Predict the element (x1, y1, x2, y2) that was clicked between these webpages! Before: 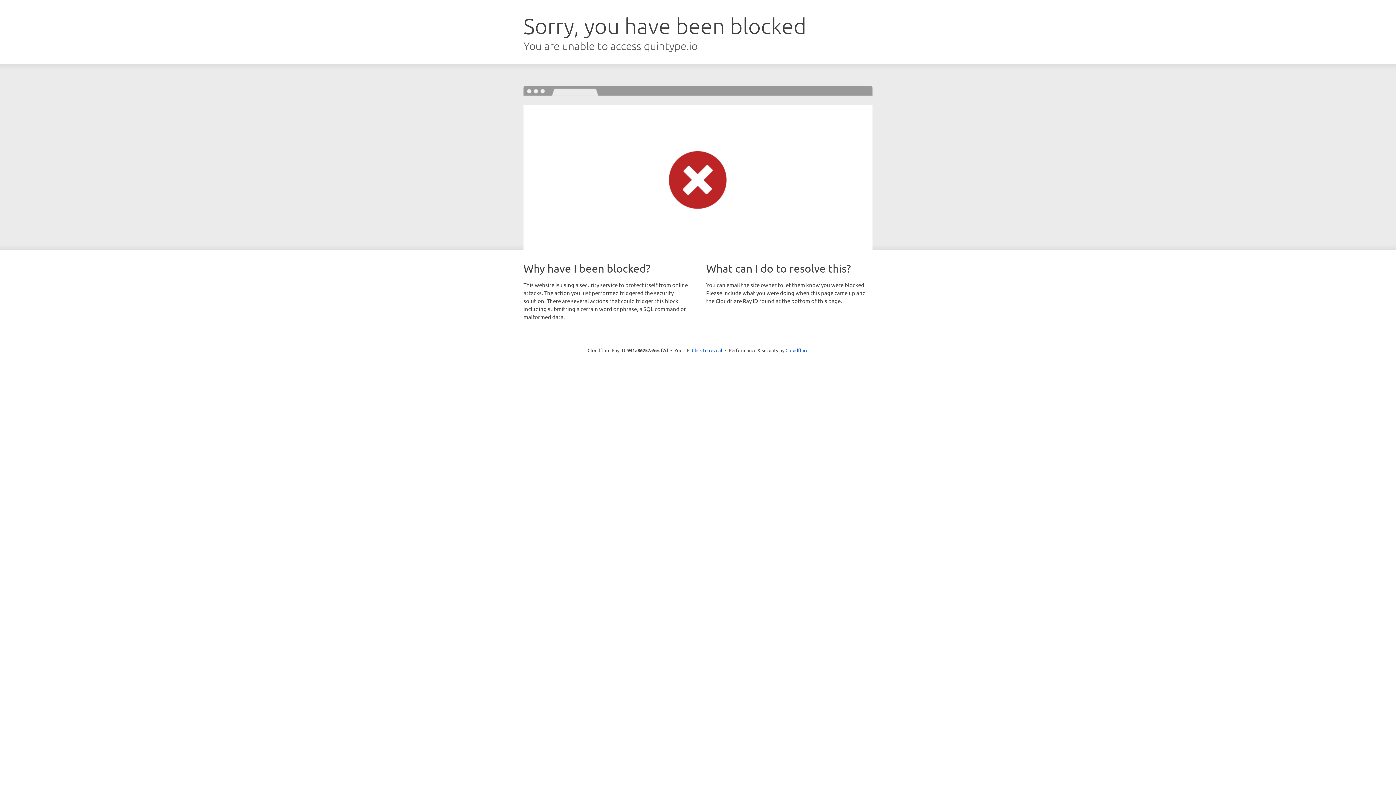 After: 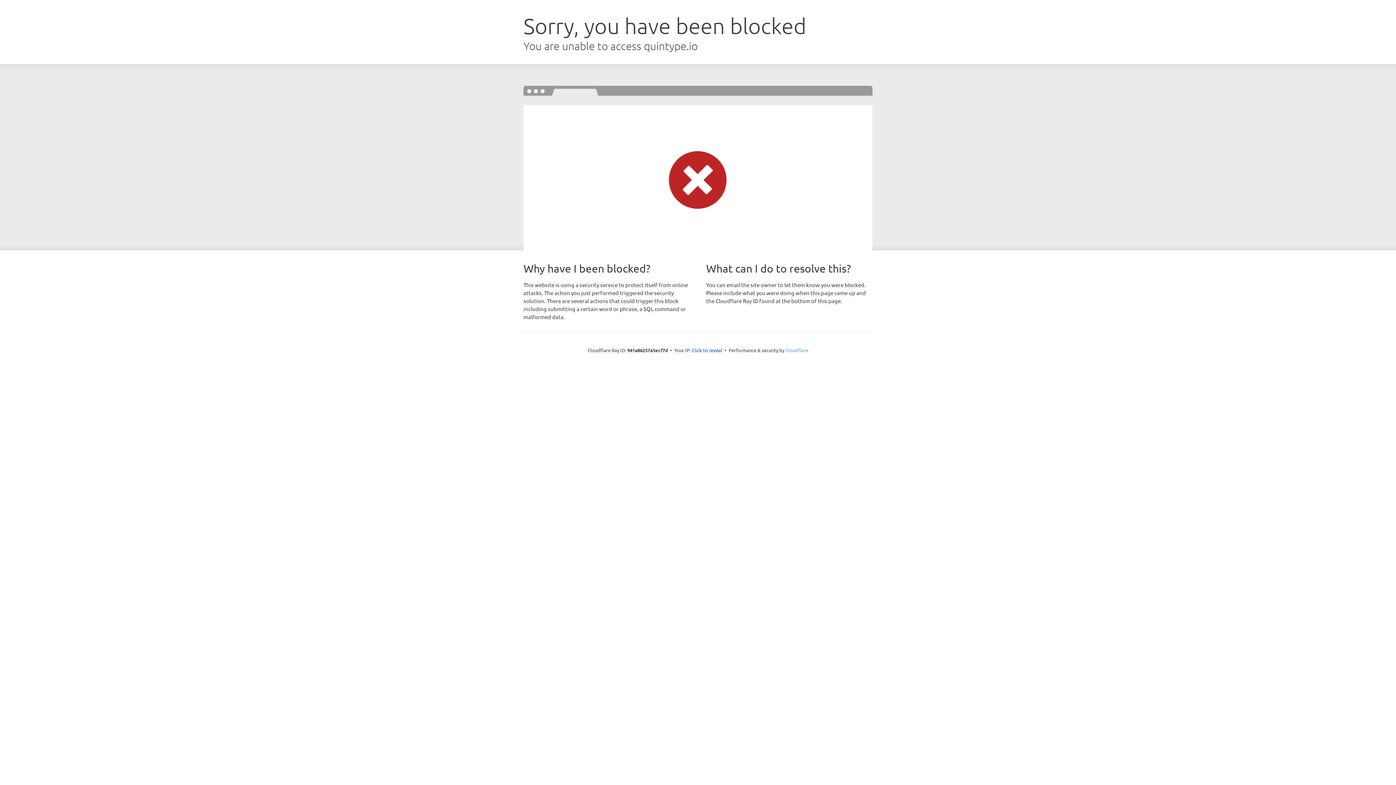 Action: bbox: (785, 347, 808, 353) label: Cloudflare